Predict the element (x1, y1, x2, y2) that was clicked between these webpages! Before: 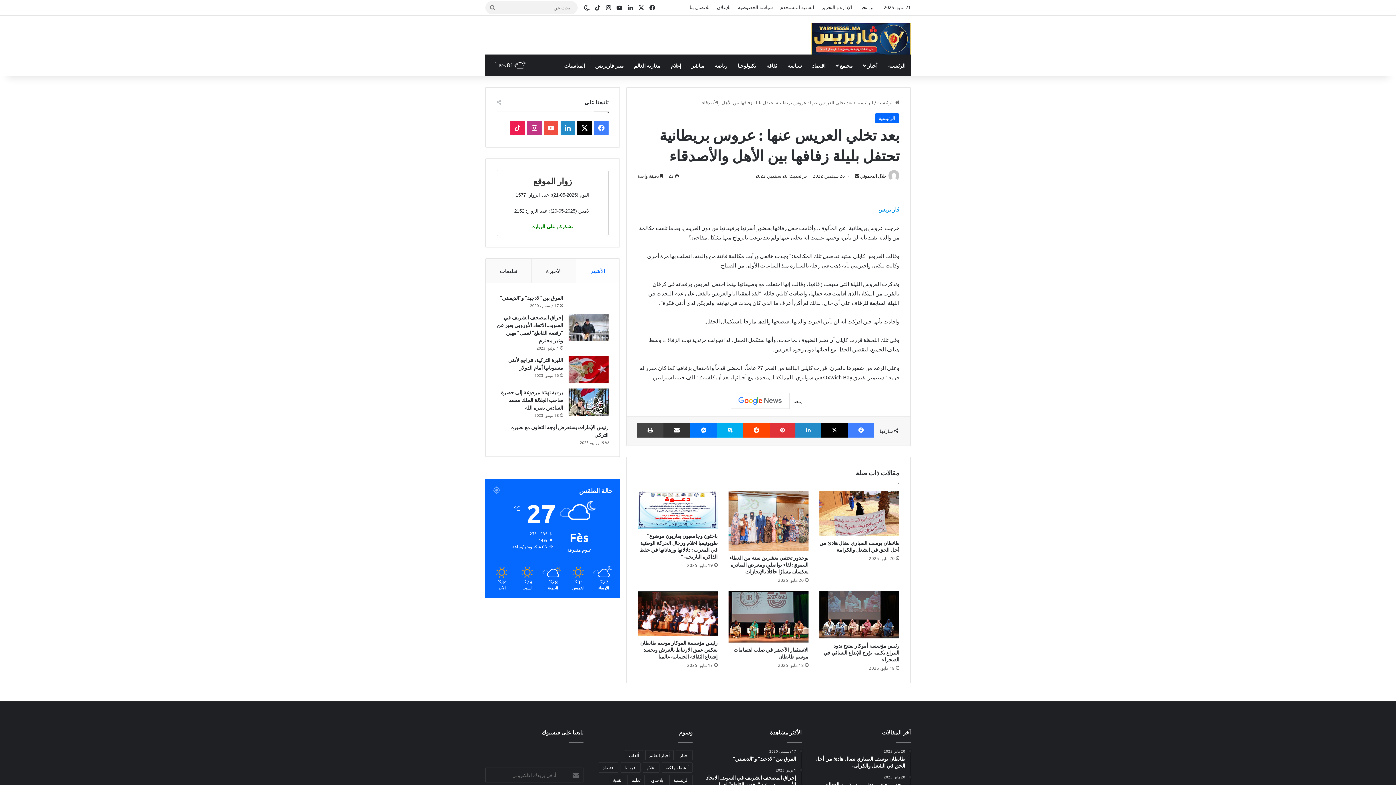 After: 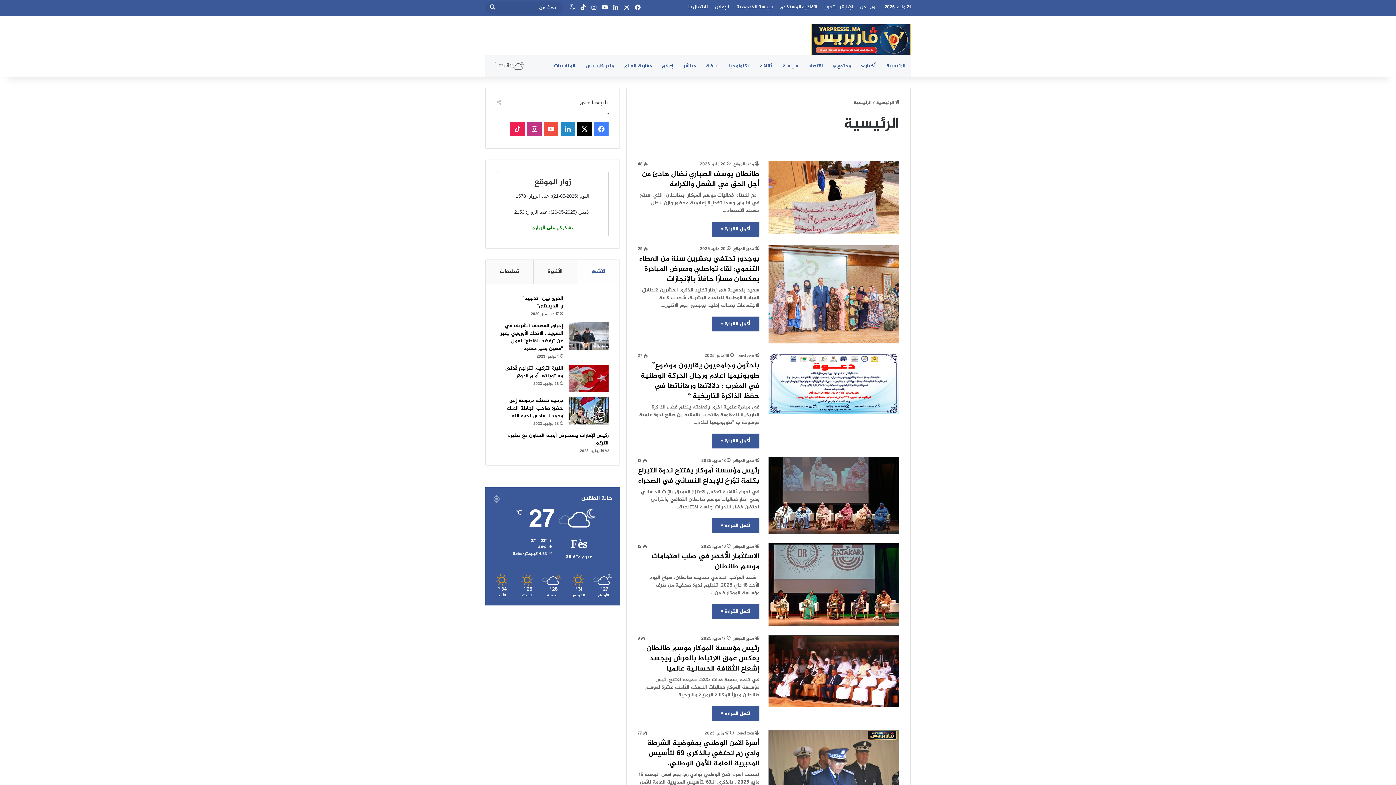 Action: label: الرئيسية (6٬630 عنصر) bbox: (669, 775, 692, 785)